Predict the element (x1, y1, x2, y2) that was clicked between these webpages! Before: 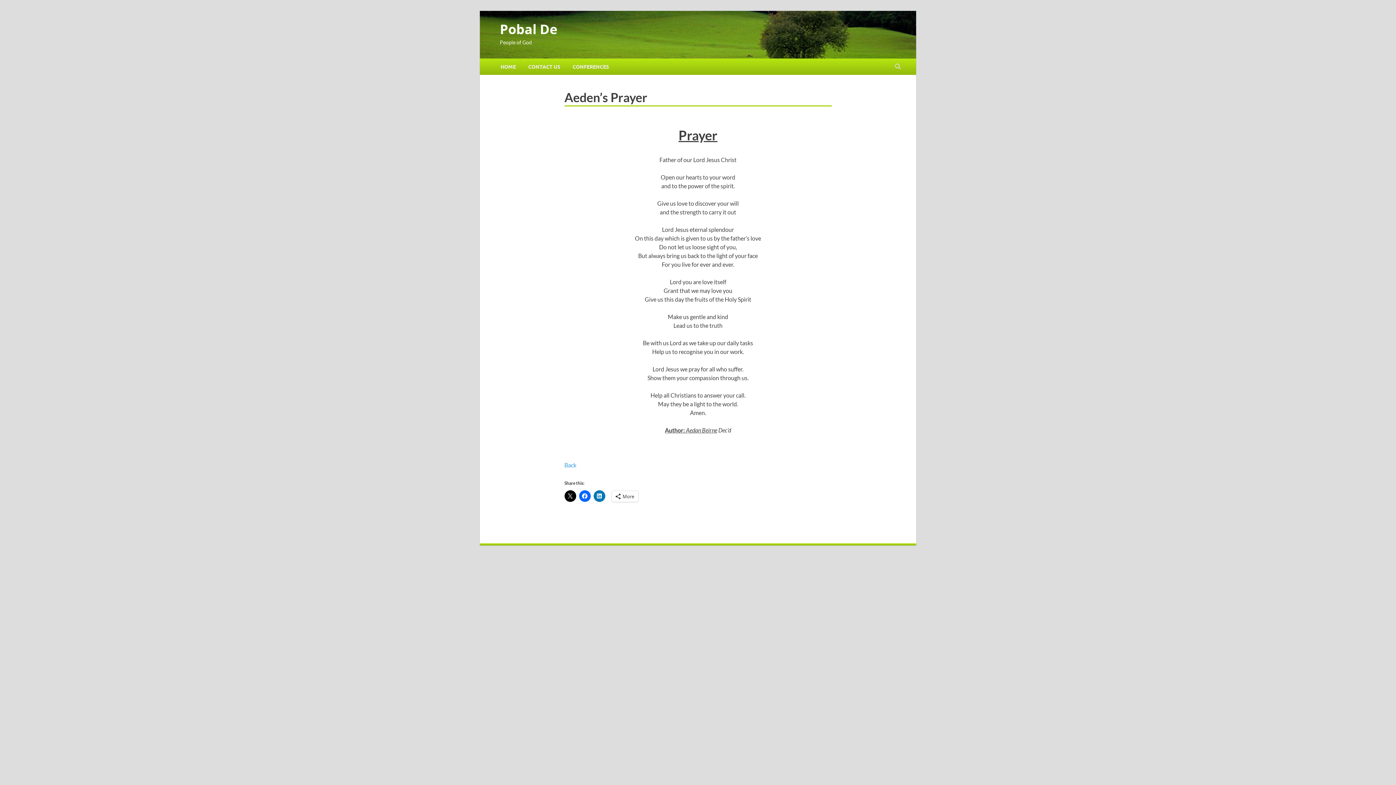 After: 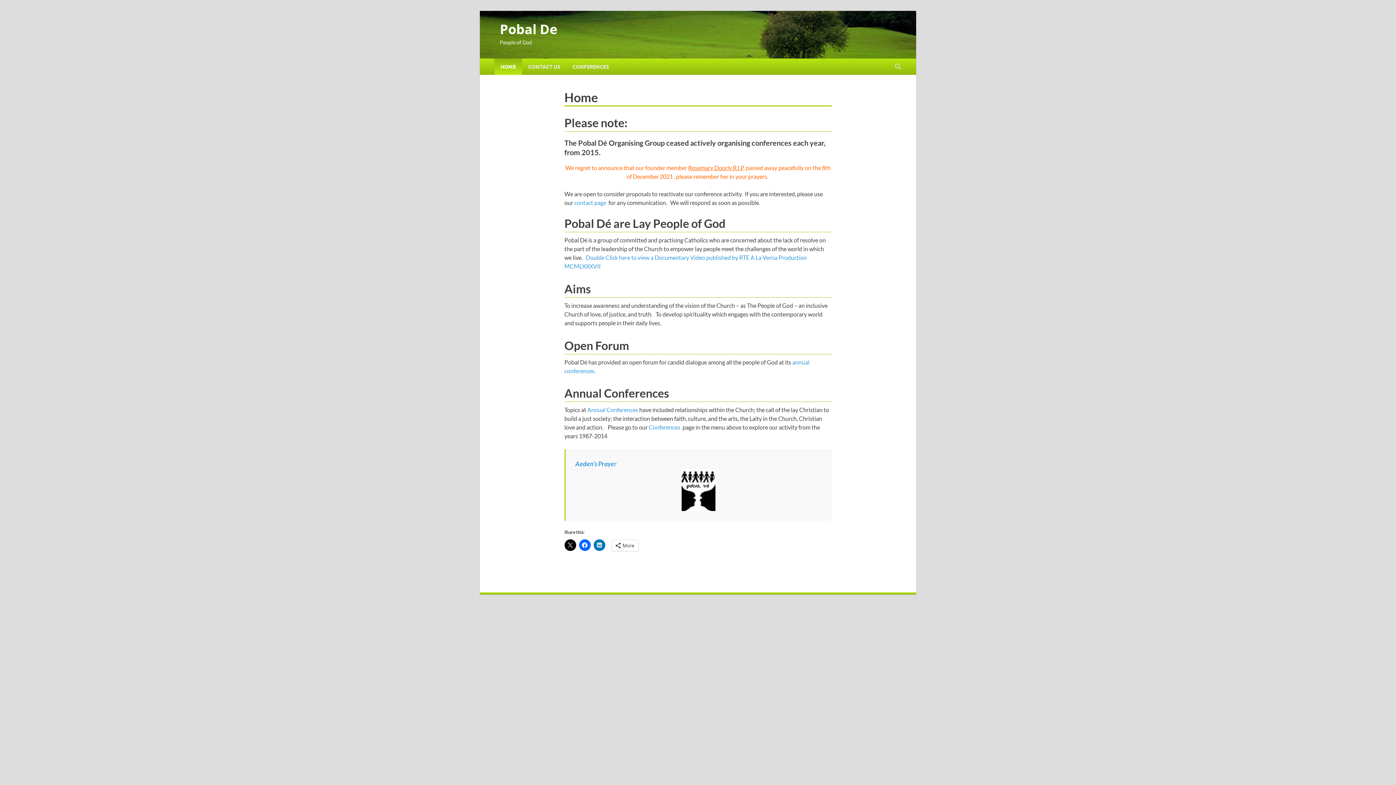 Action: bbox: (500, 20, 557, 38) label: Pobal De